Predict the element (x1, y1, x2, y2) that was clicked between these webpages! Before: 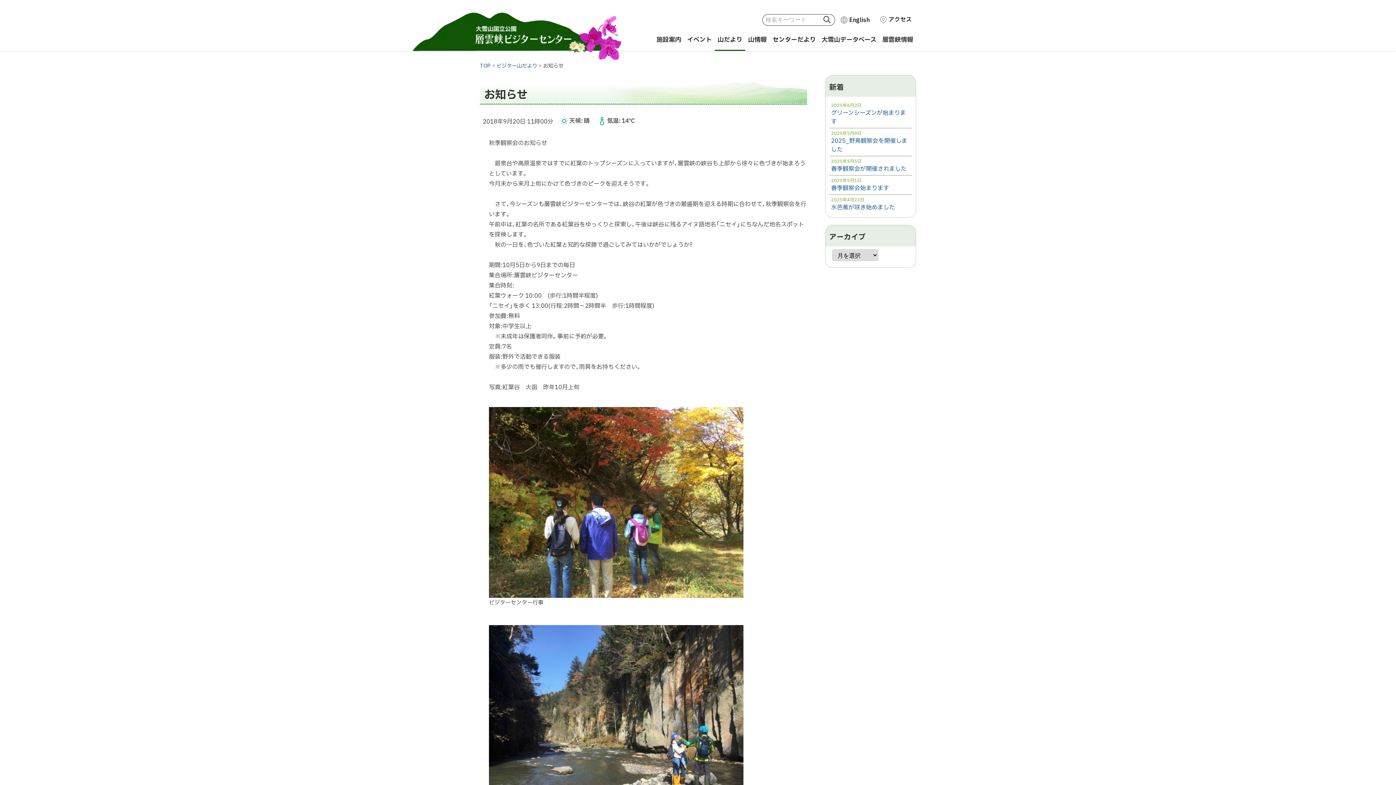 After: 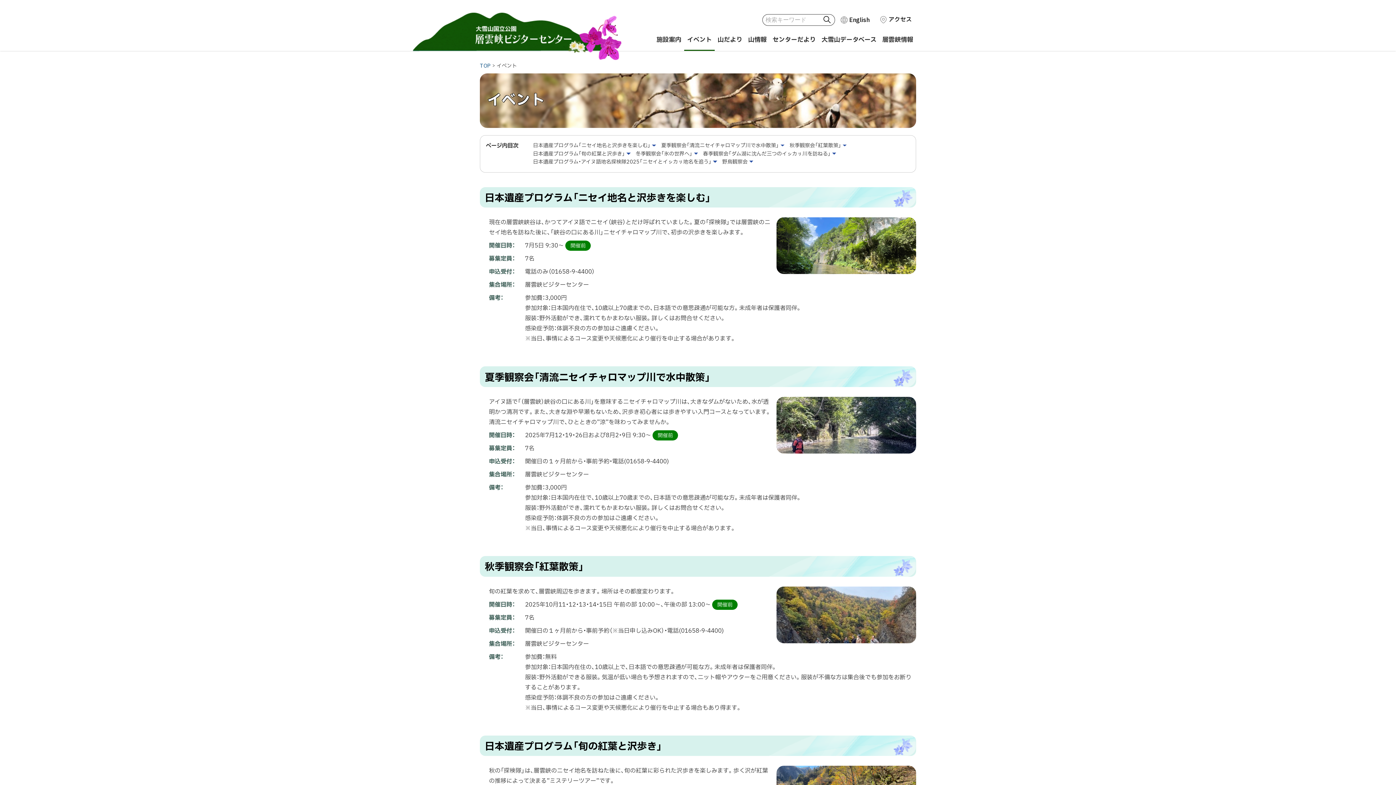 Action: bbox: (684, 34, 714, 50) label: イベント